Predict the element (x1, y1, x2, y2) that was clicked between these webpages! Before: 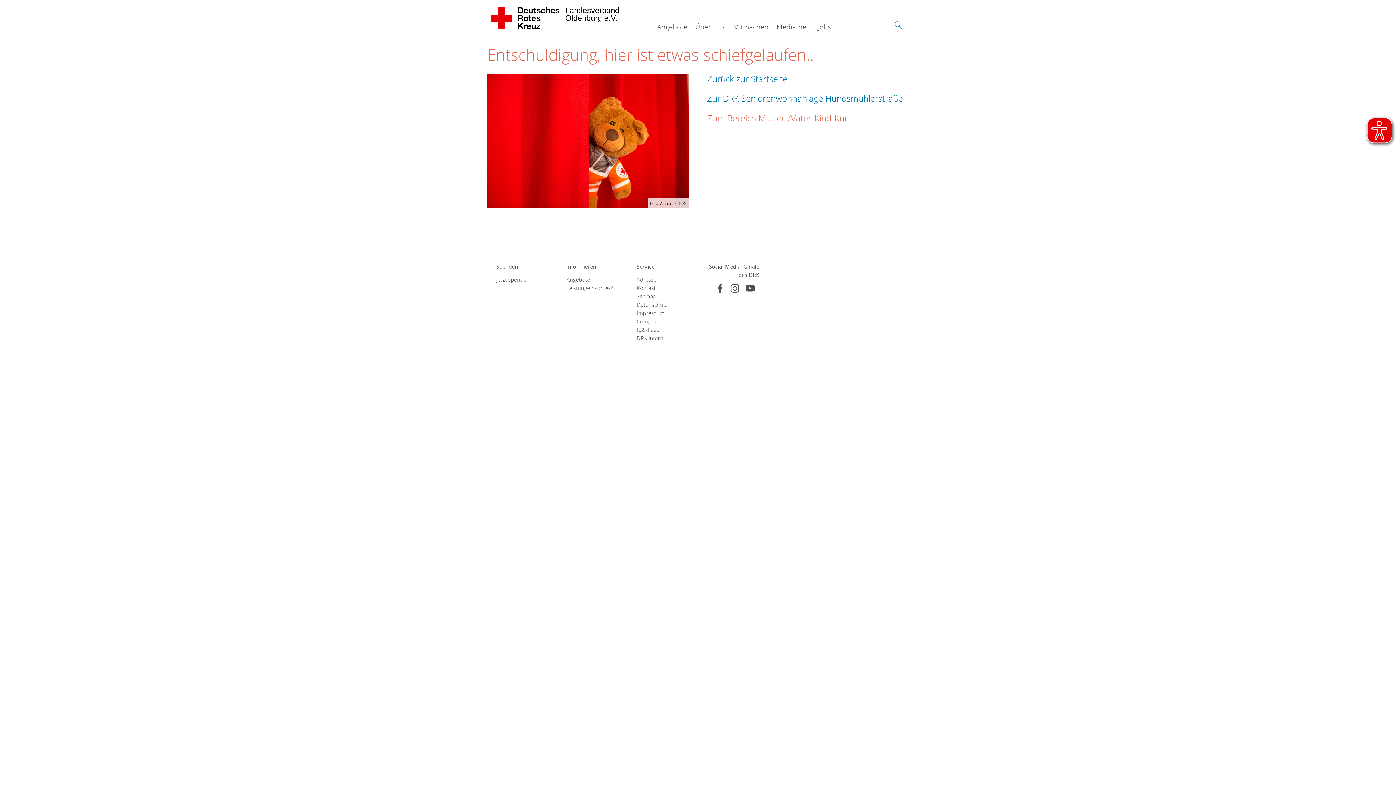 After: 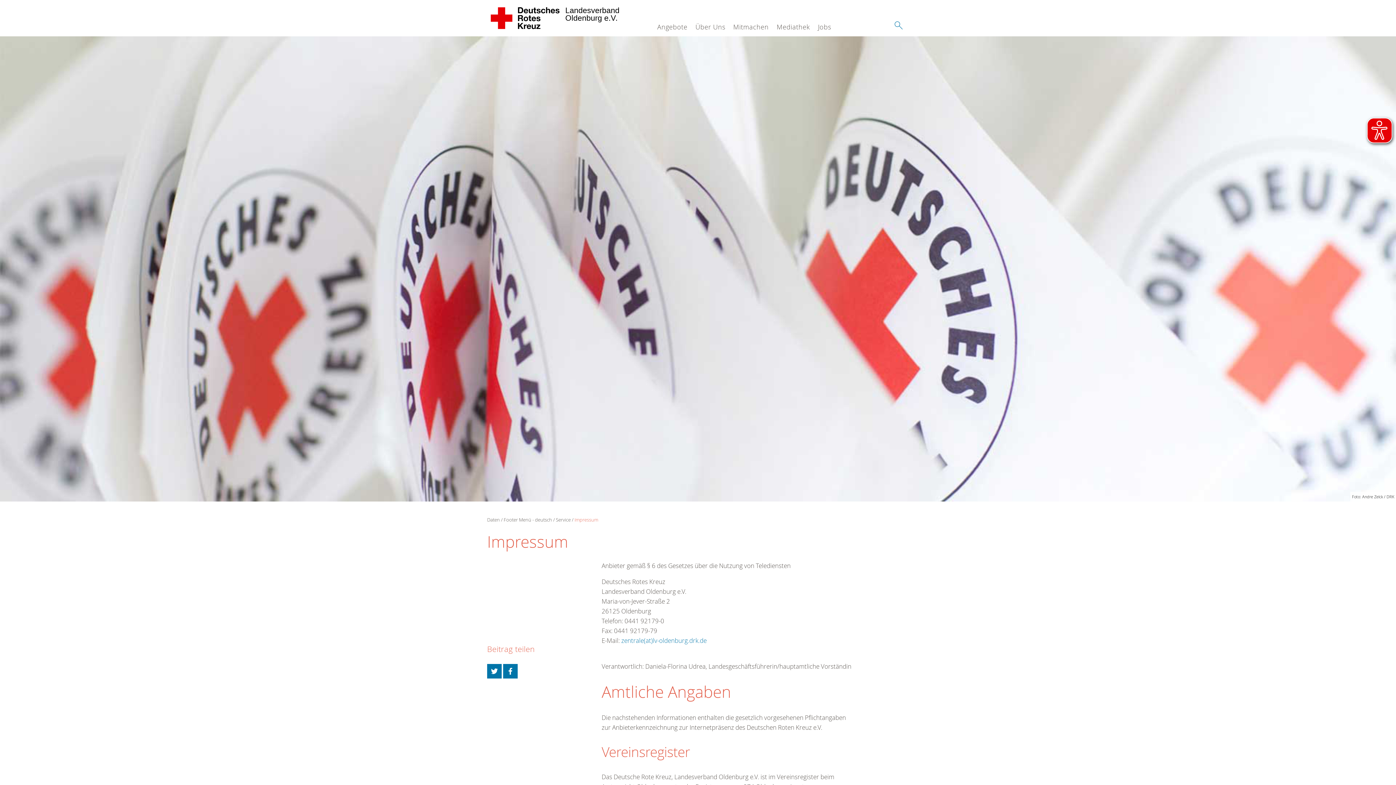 Action: bbox: (636, 309, 689, 317) label: Impressum